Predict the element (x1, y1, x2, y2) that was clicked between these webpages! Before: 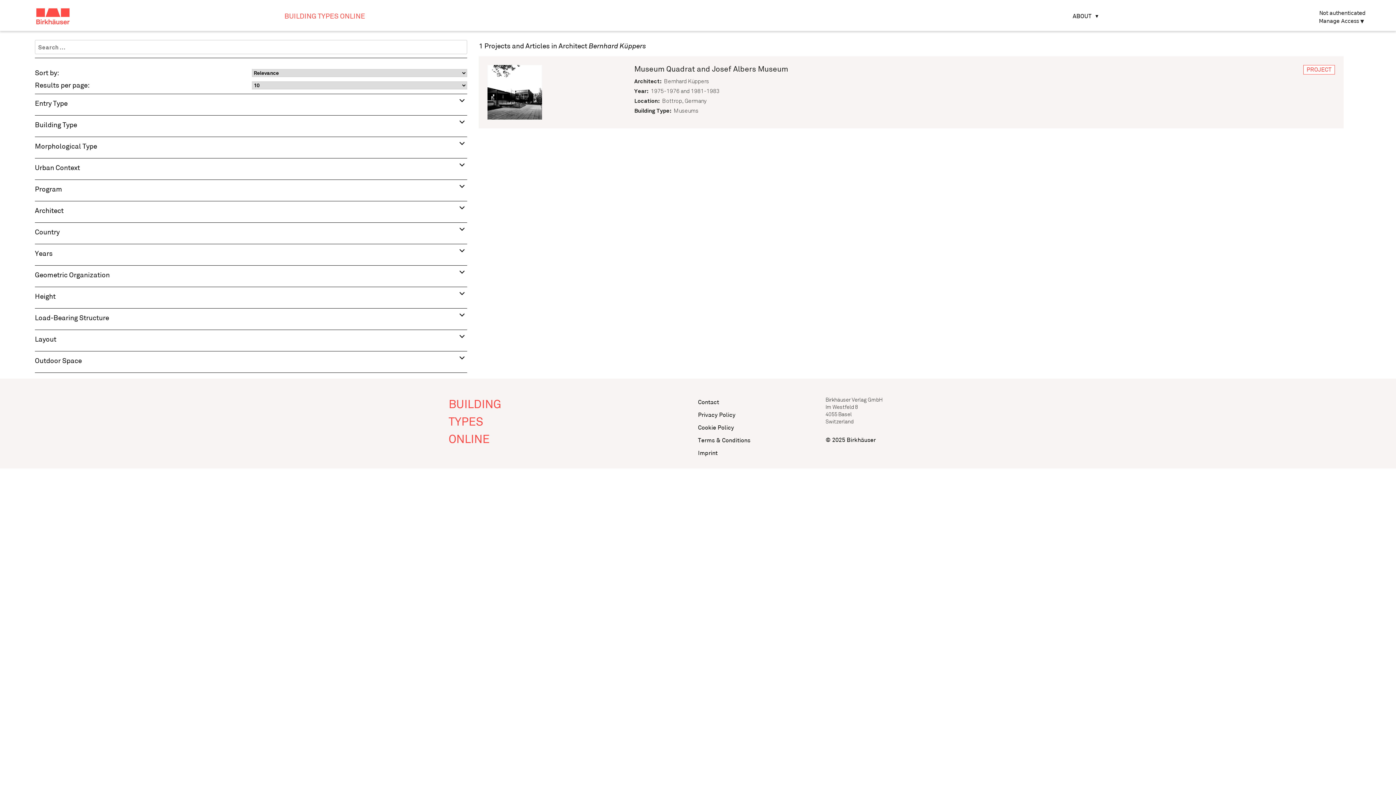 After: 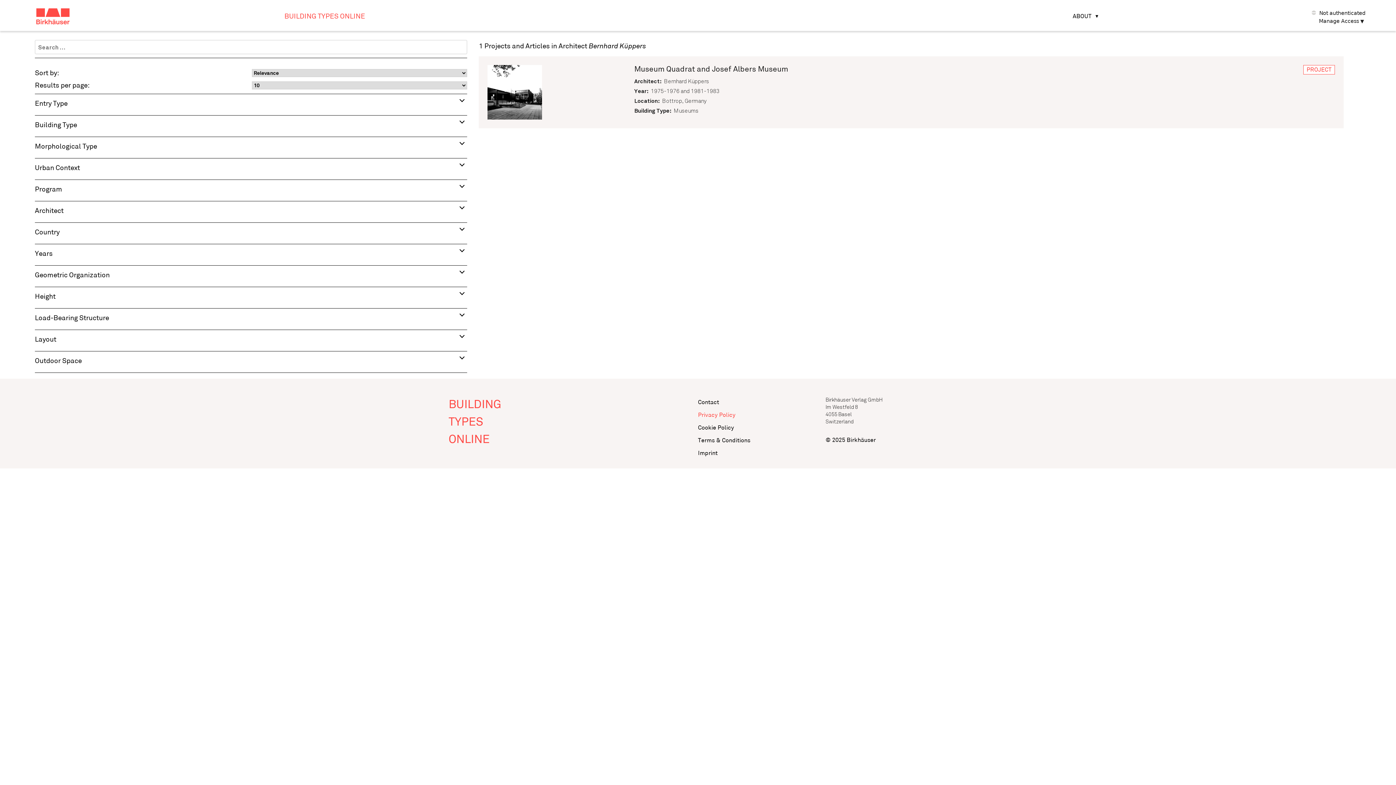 Action: bbox: (698, 409, 825, 421) label: Privacy Policy